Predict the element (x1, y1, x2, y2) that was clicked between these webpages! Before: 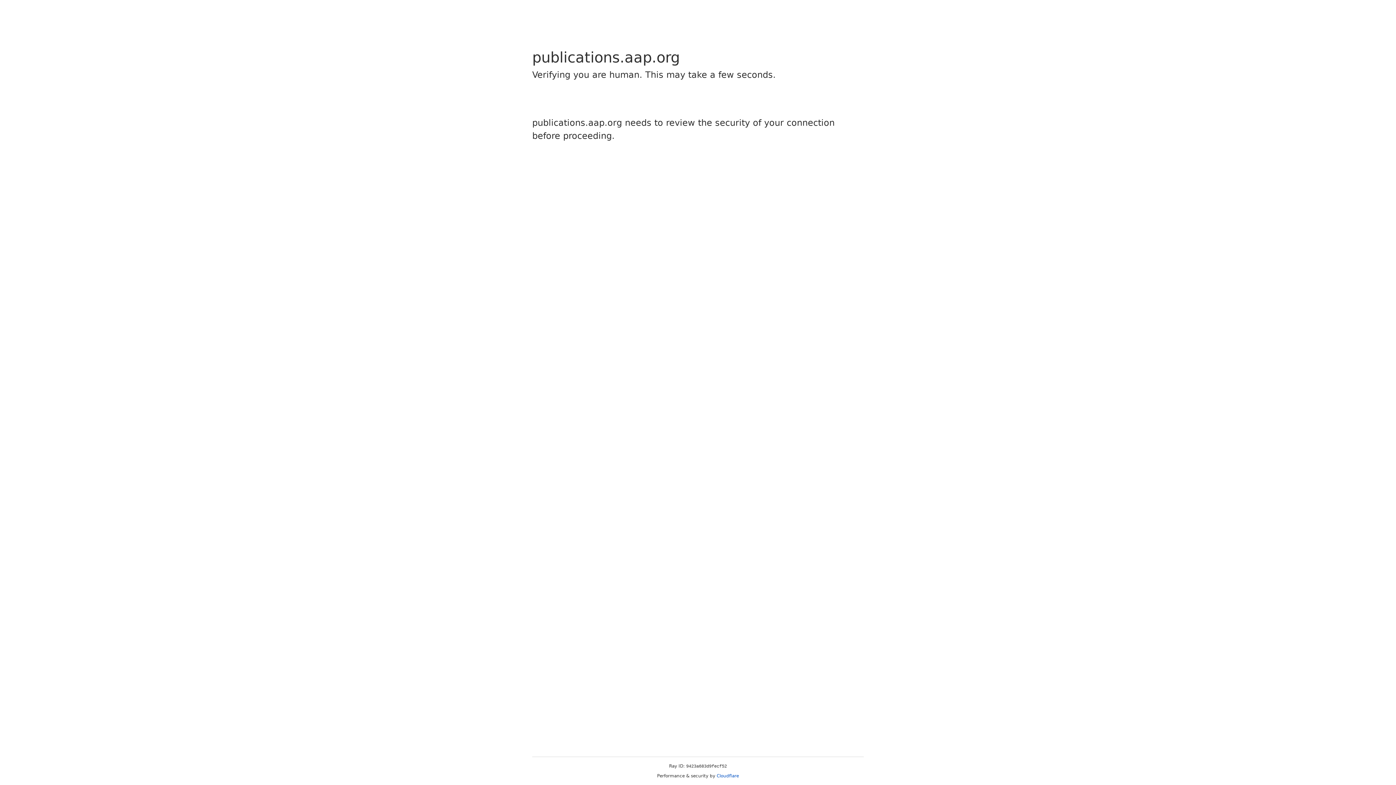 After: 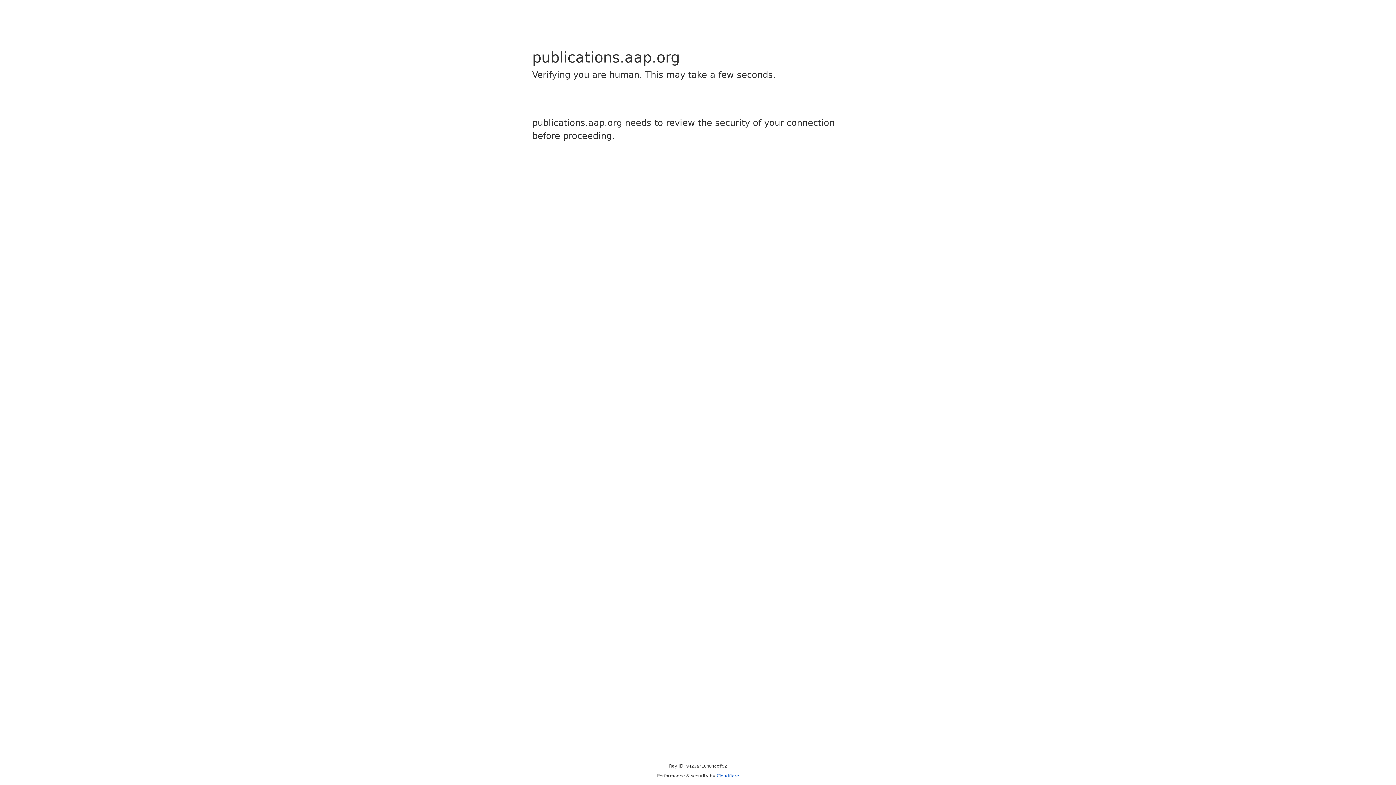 Action: label: Cloudflare bbox: (716, 773, 739, 778)